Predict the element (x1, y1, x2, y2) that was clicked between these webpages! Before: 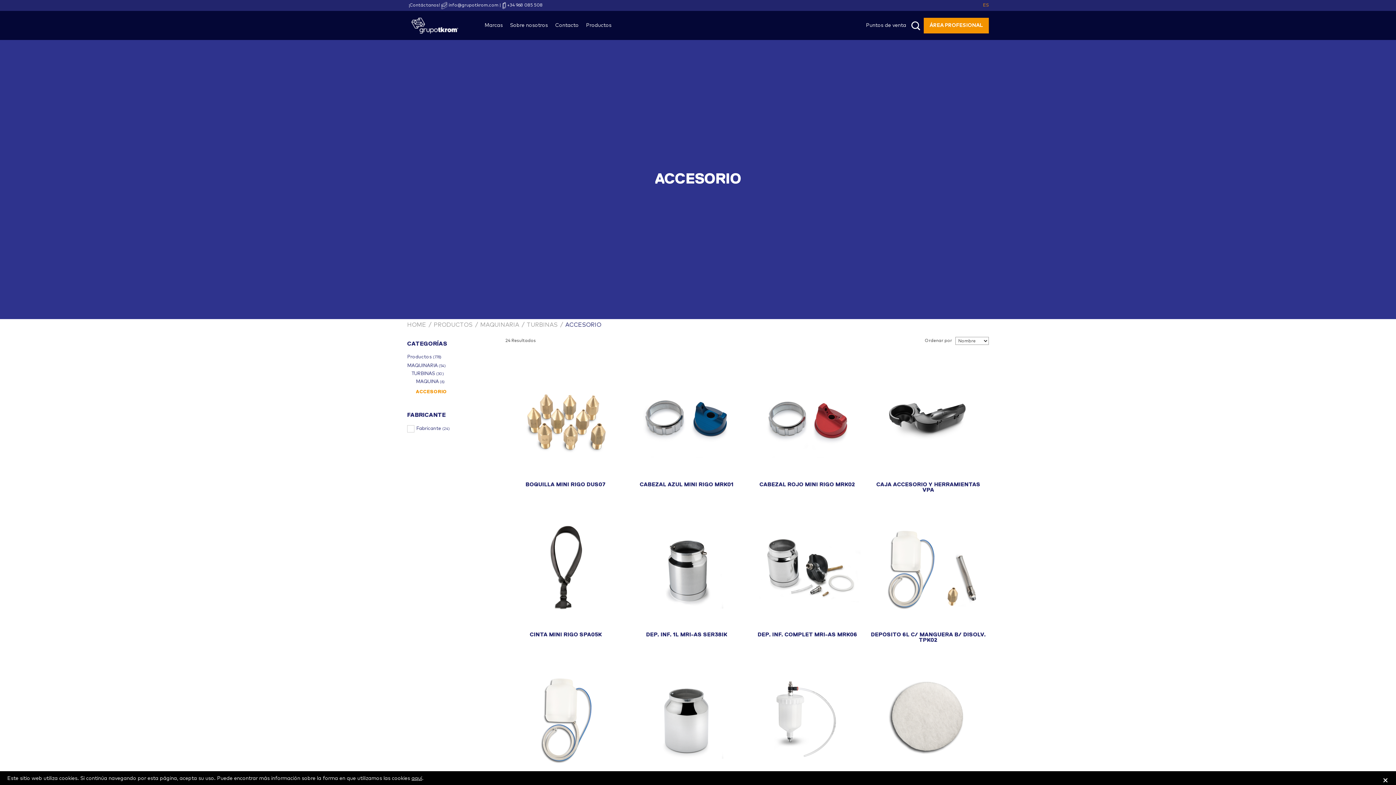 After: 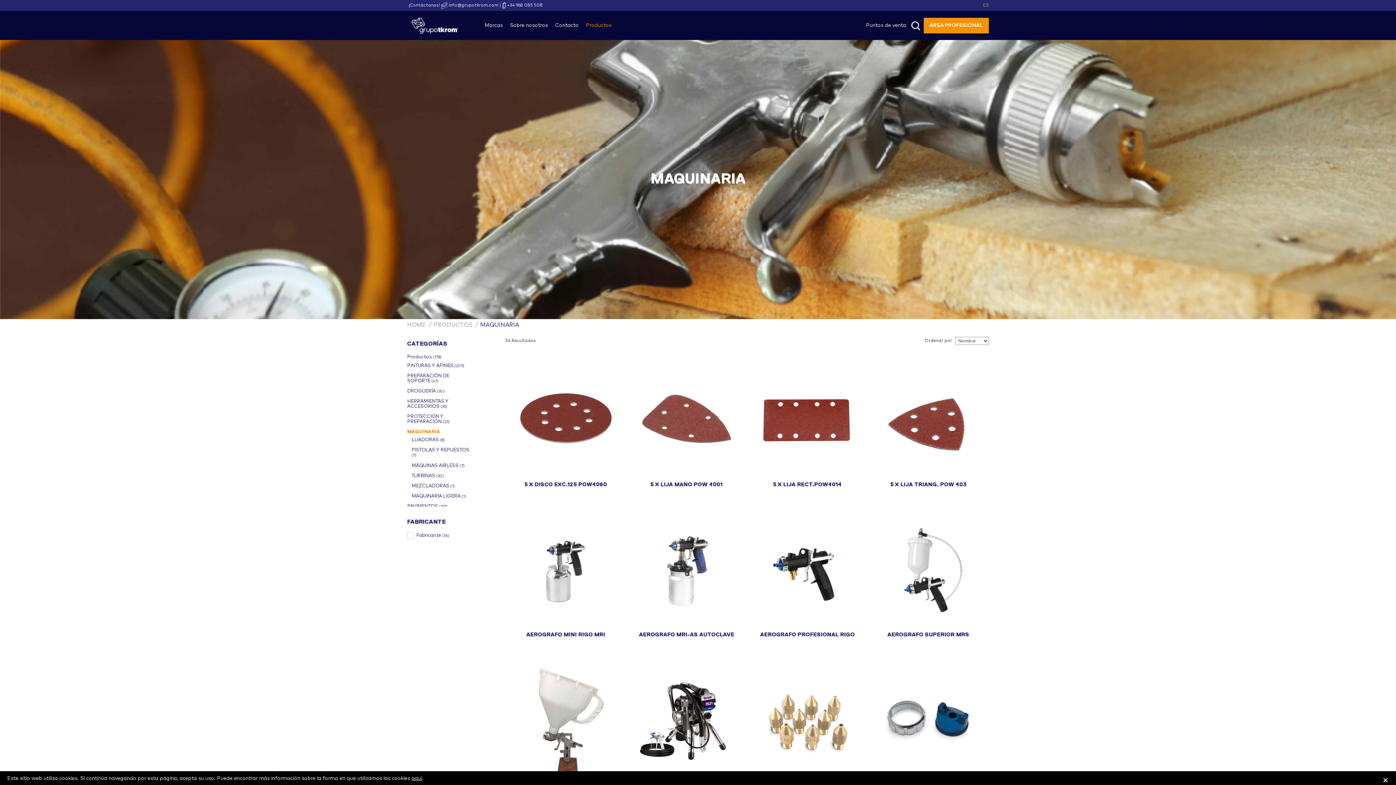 Action: bbox: (480, 322, 525, 328) label: MAQUINARIA 